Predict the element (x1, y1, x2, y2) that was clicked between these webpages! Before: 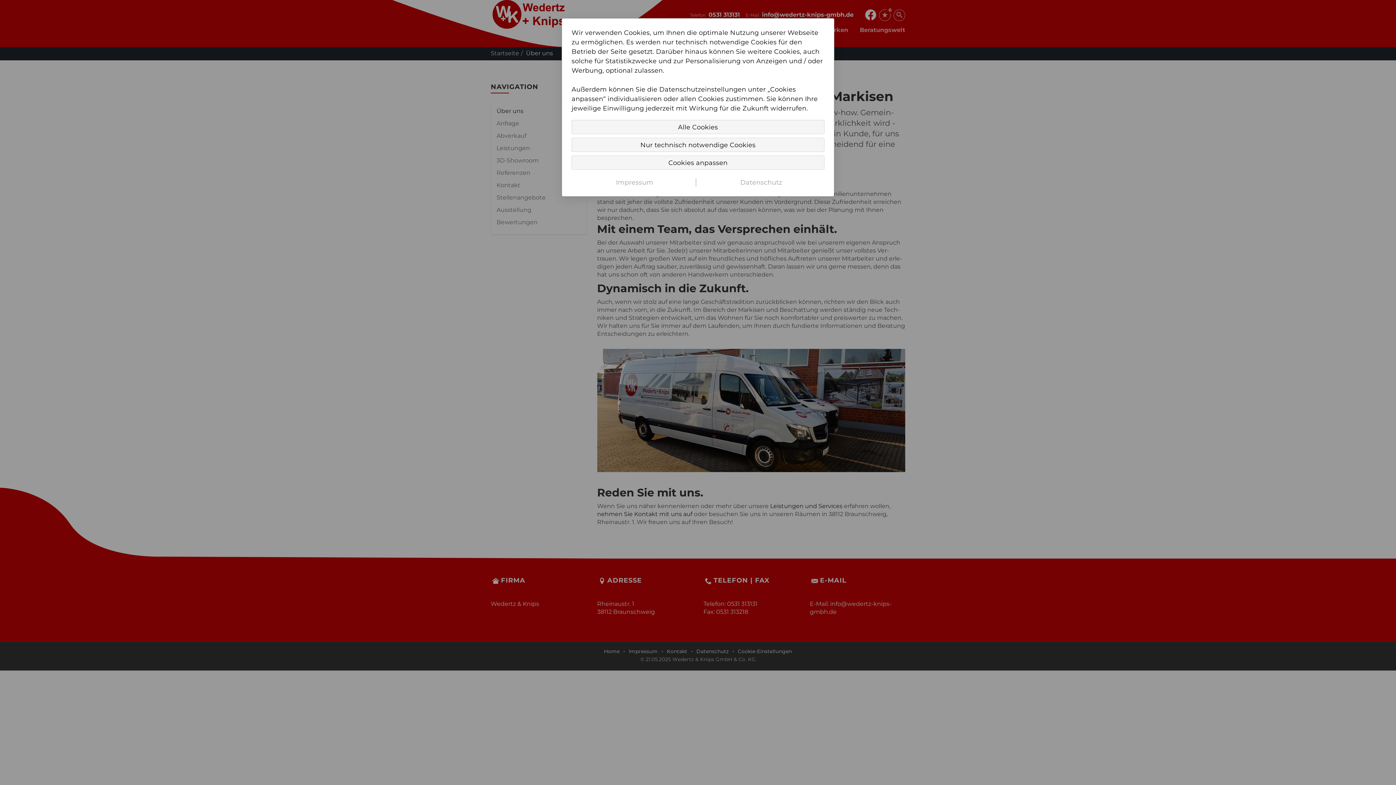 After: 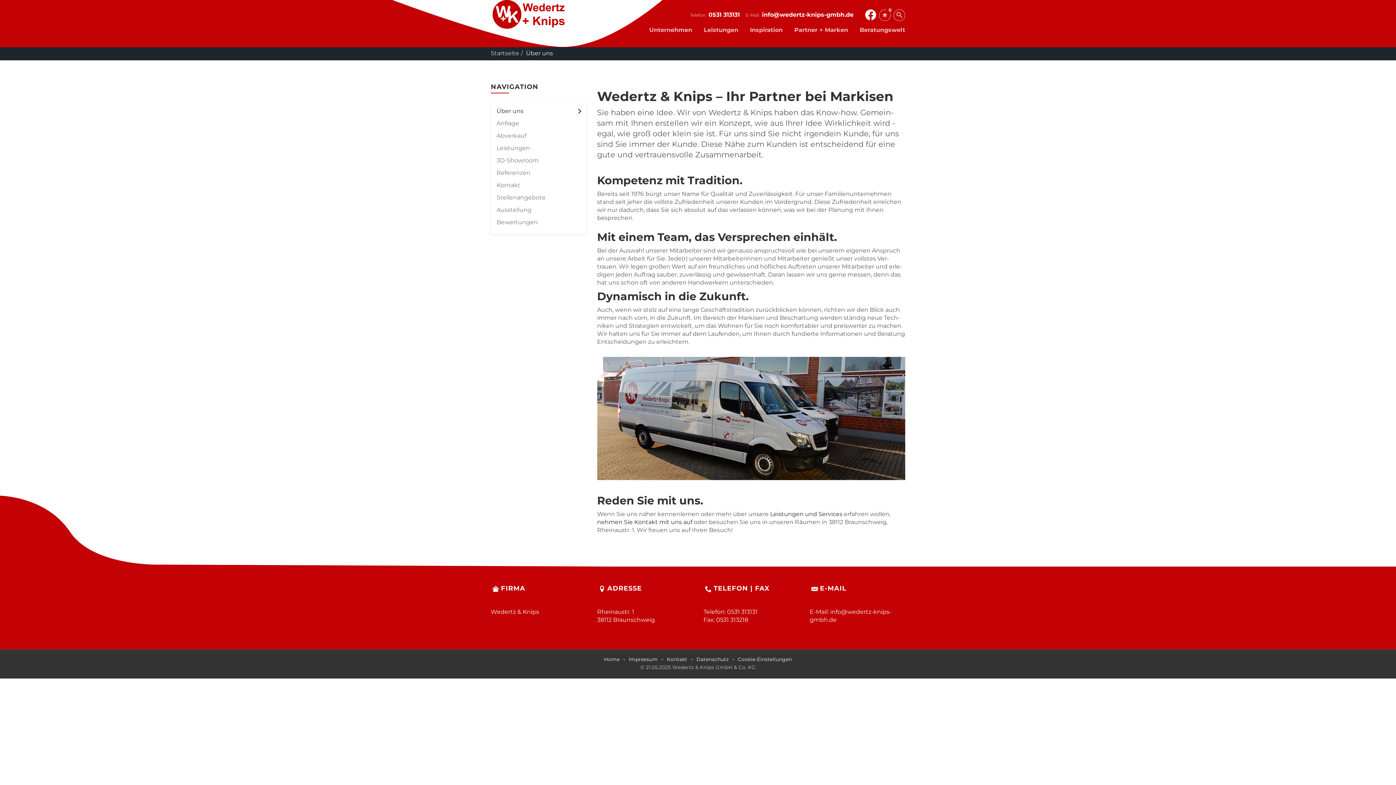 Action: bbox: (571, 137, 824, 152) label: Nur technisch notwendige Cookies